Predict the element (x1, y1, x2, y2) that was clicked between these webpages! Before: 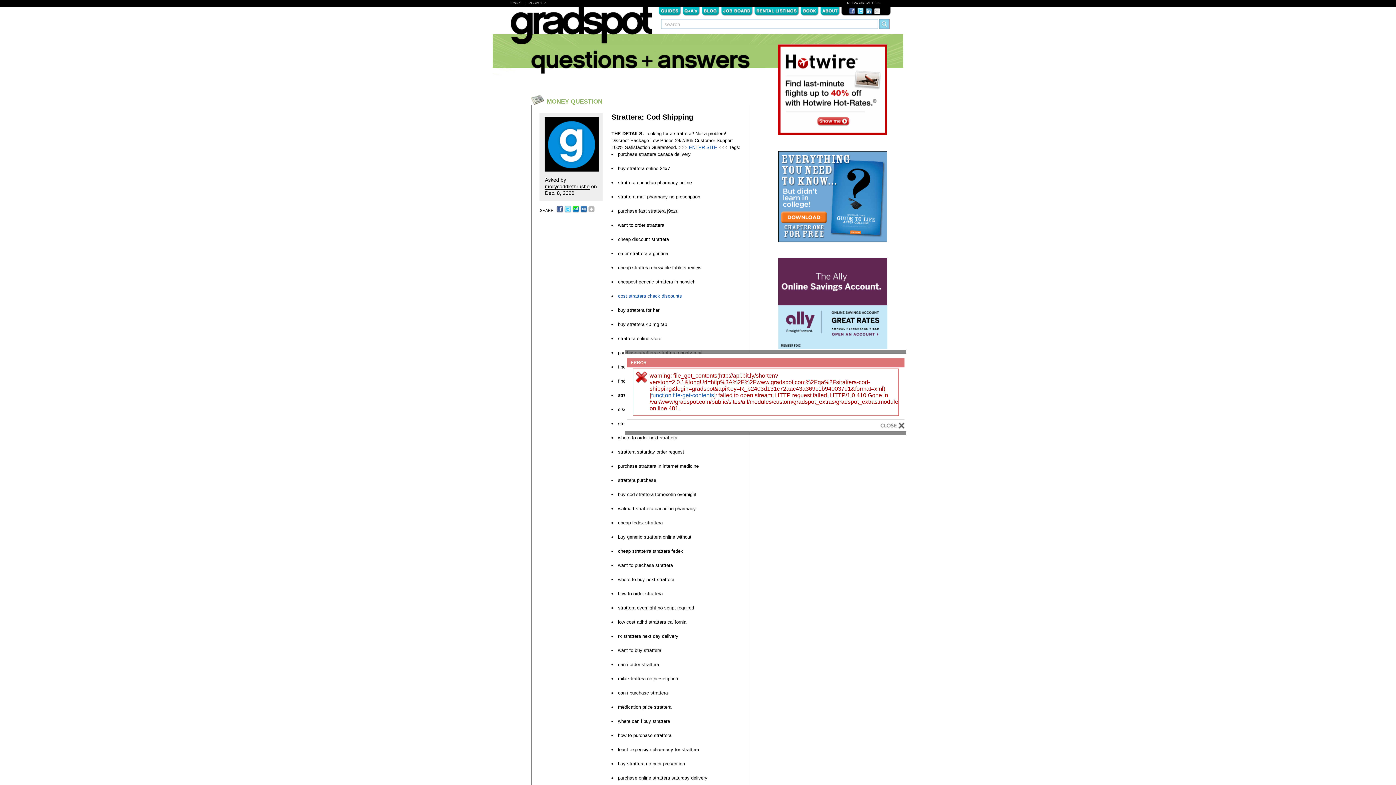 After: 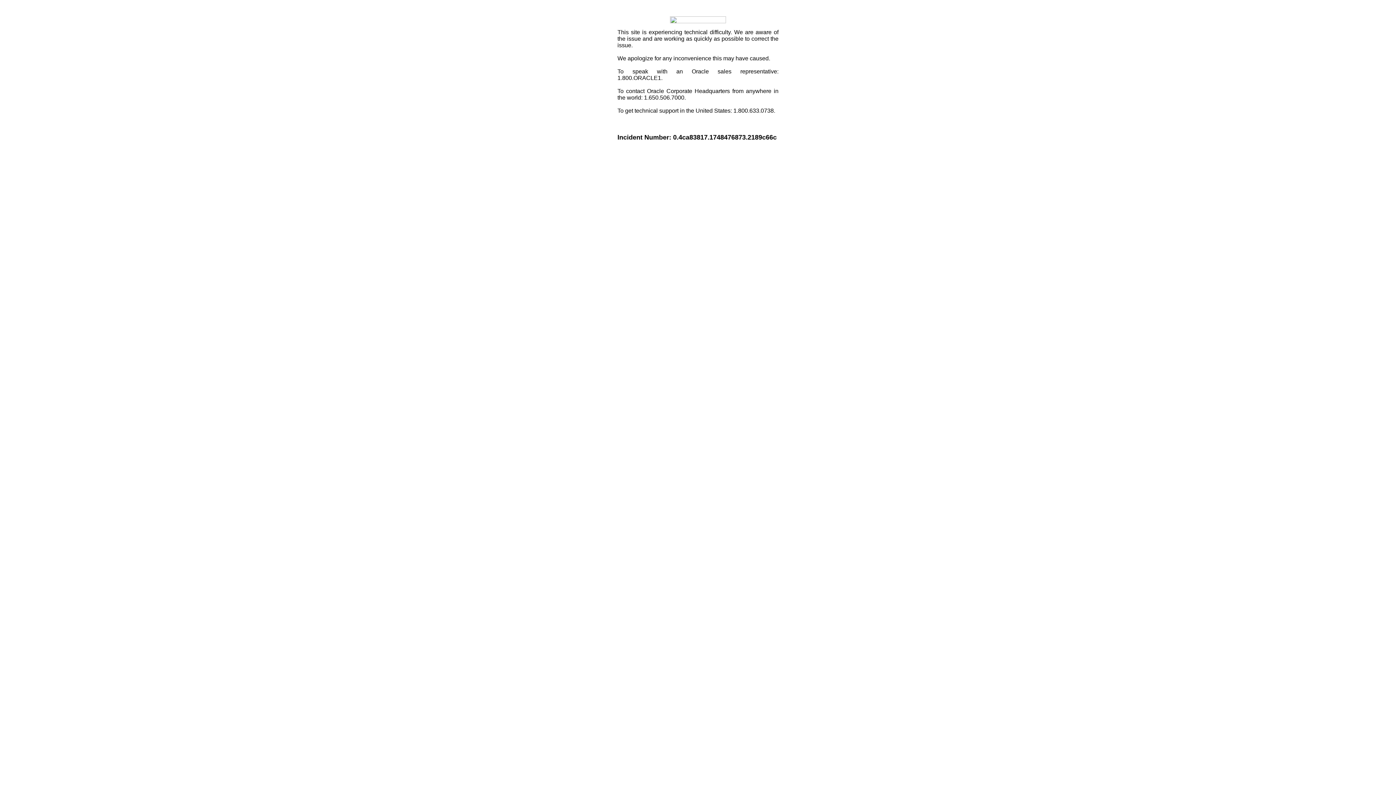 Action: bbox: (587, 208, 594, 212)